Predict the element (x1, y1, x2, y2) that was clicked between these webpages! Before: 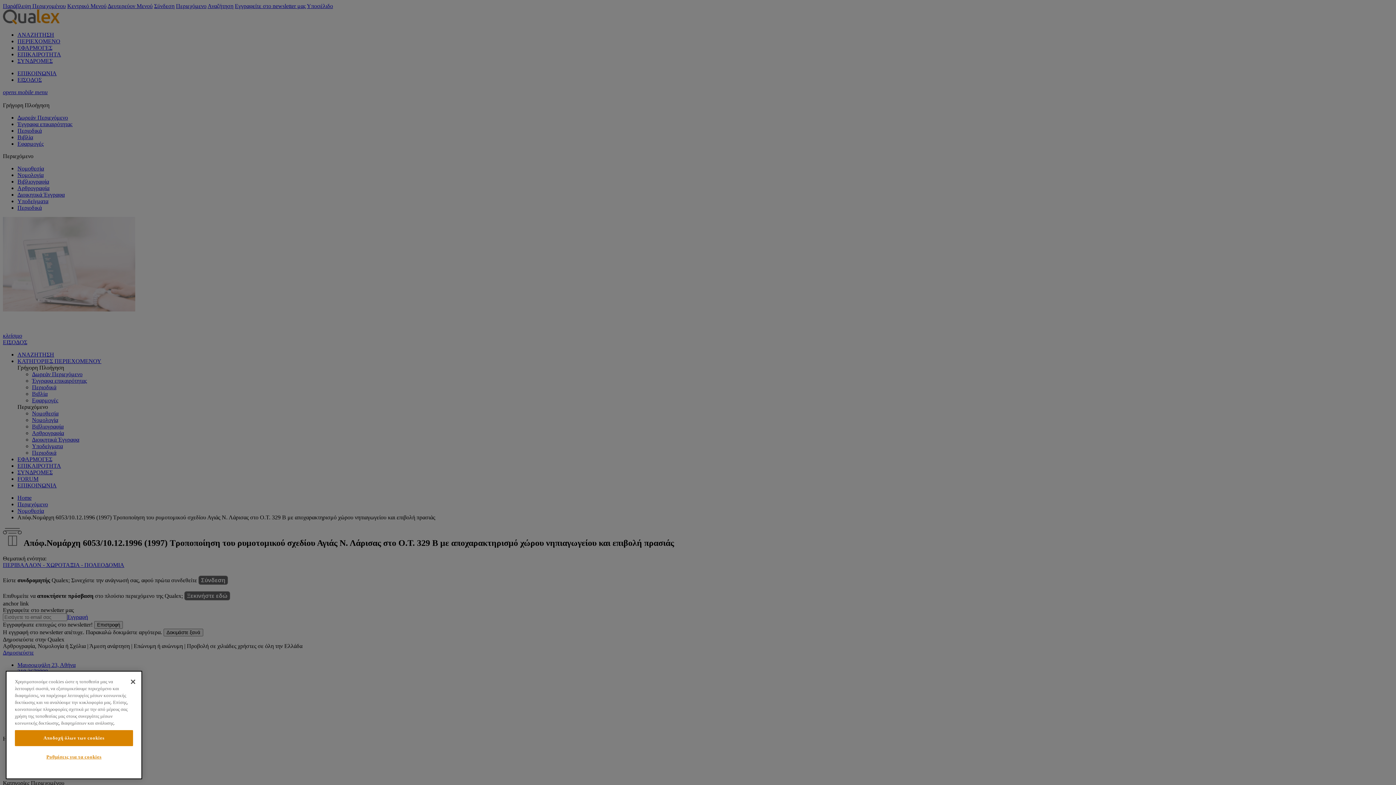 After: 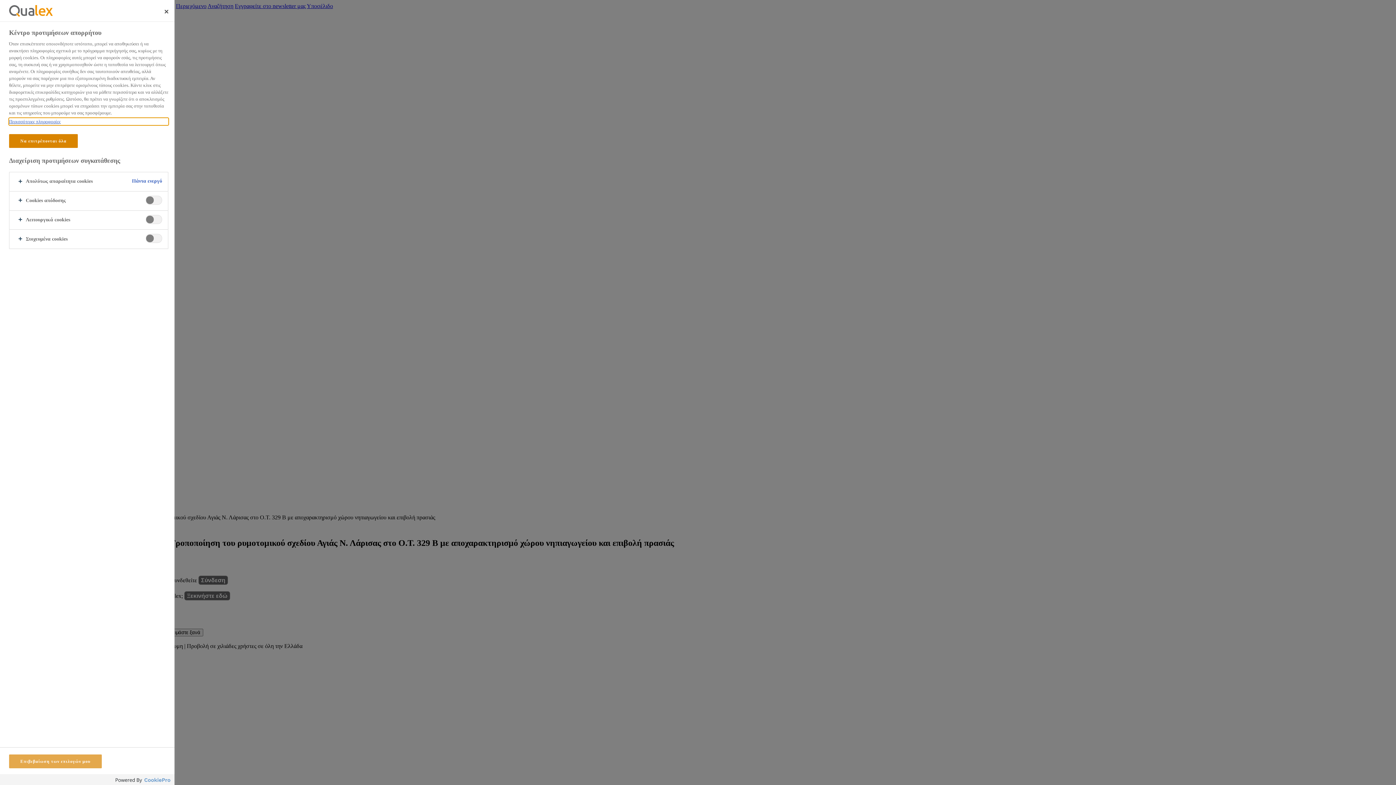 Action: label: Ρυθμίσεις για τα cookies bbox: (14, 755, 133, 770)